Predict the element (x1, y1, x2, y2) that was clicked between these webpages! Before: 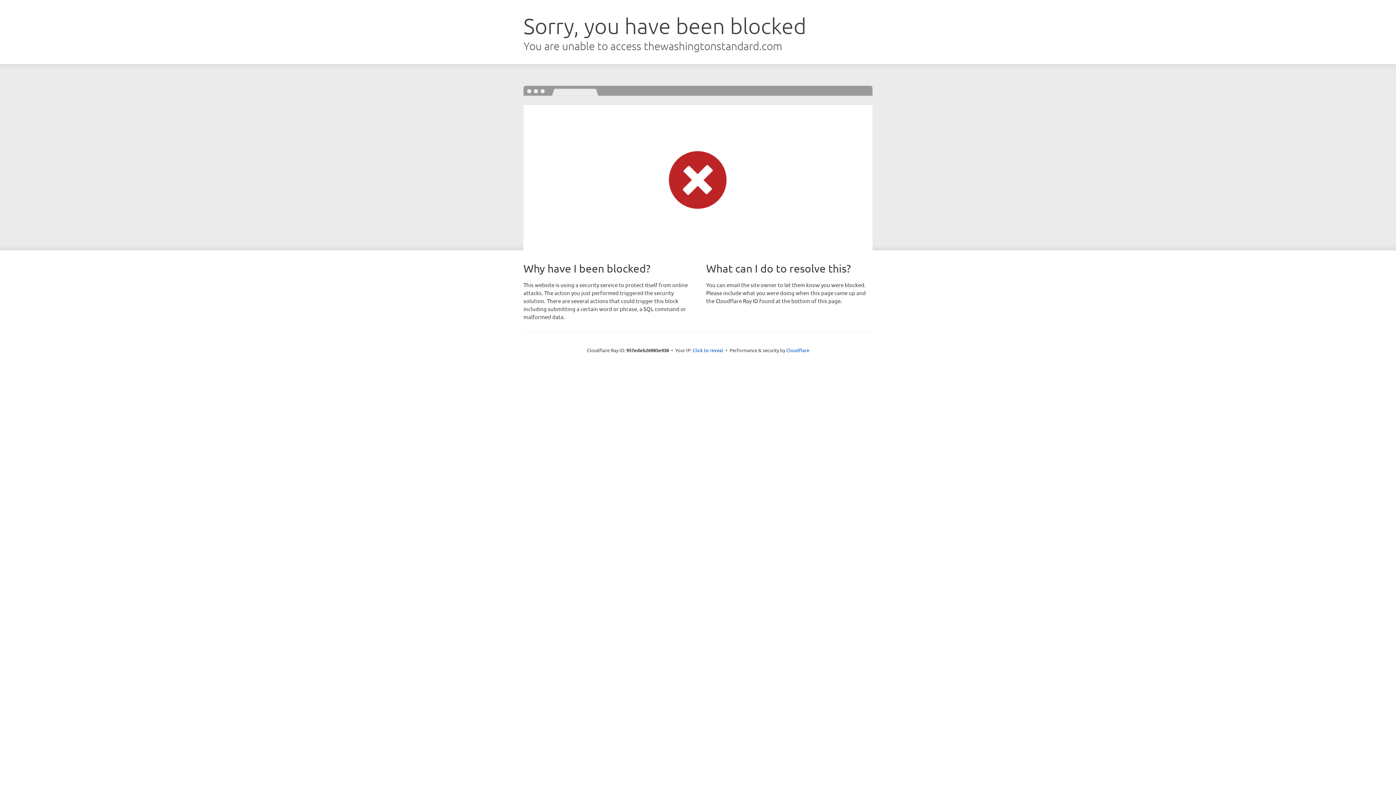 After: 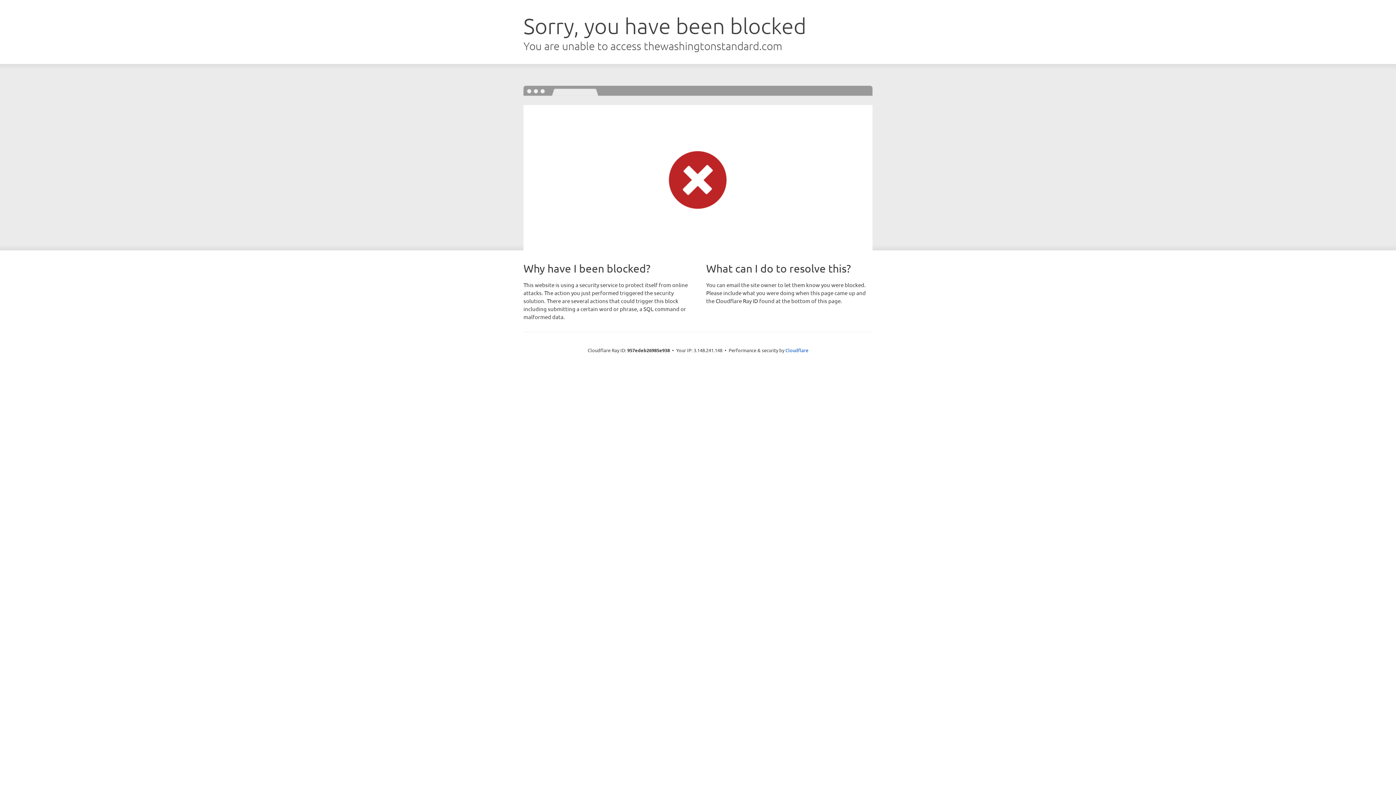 Action: bbox: (692, 346, 723, 353) label: Click to reveal